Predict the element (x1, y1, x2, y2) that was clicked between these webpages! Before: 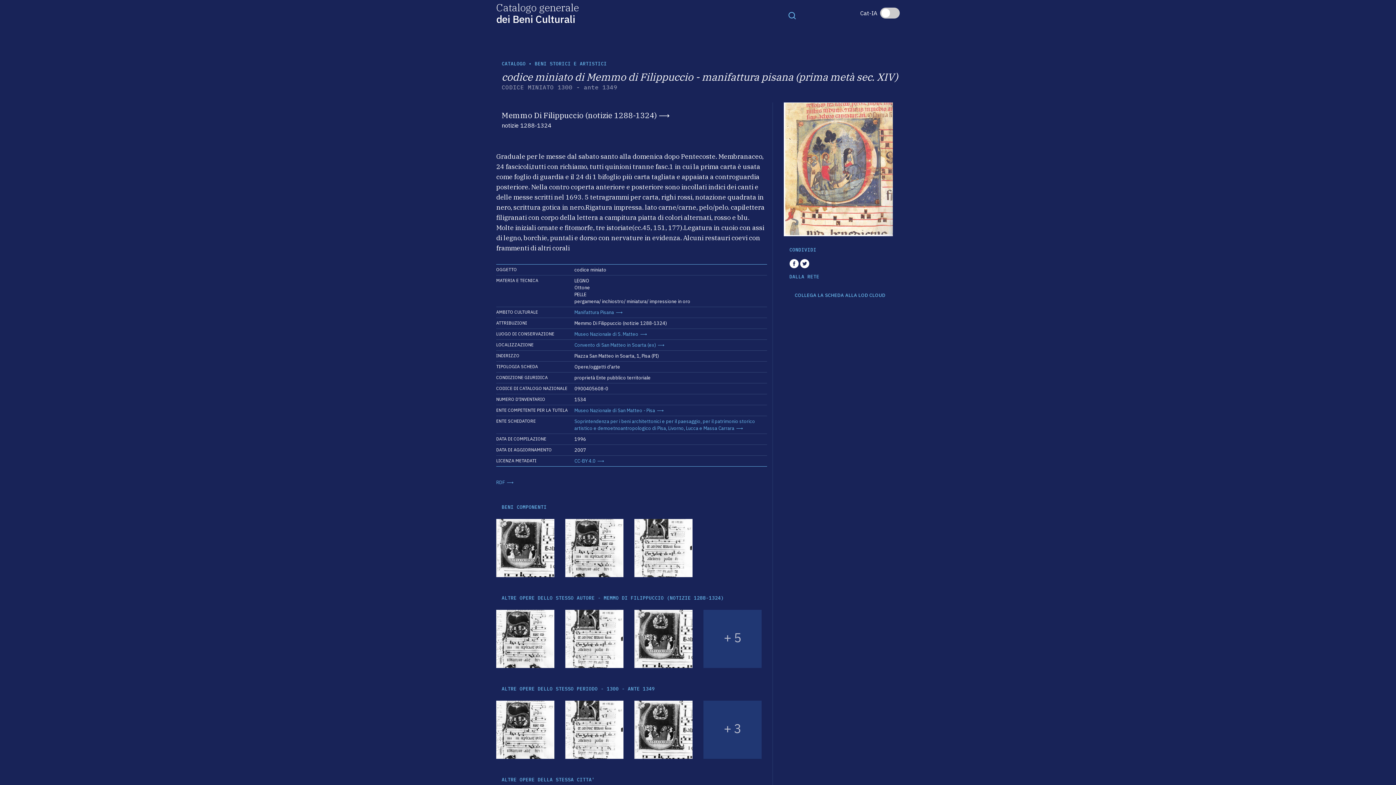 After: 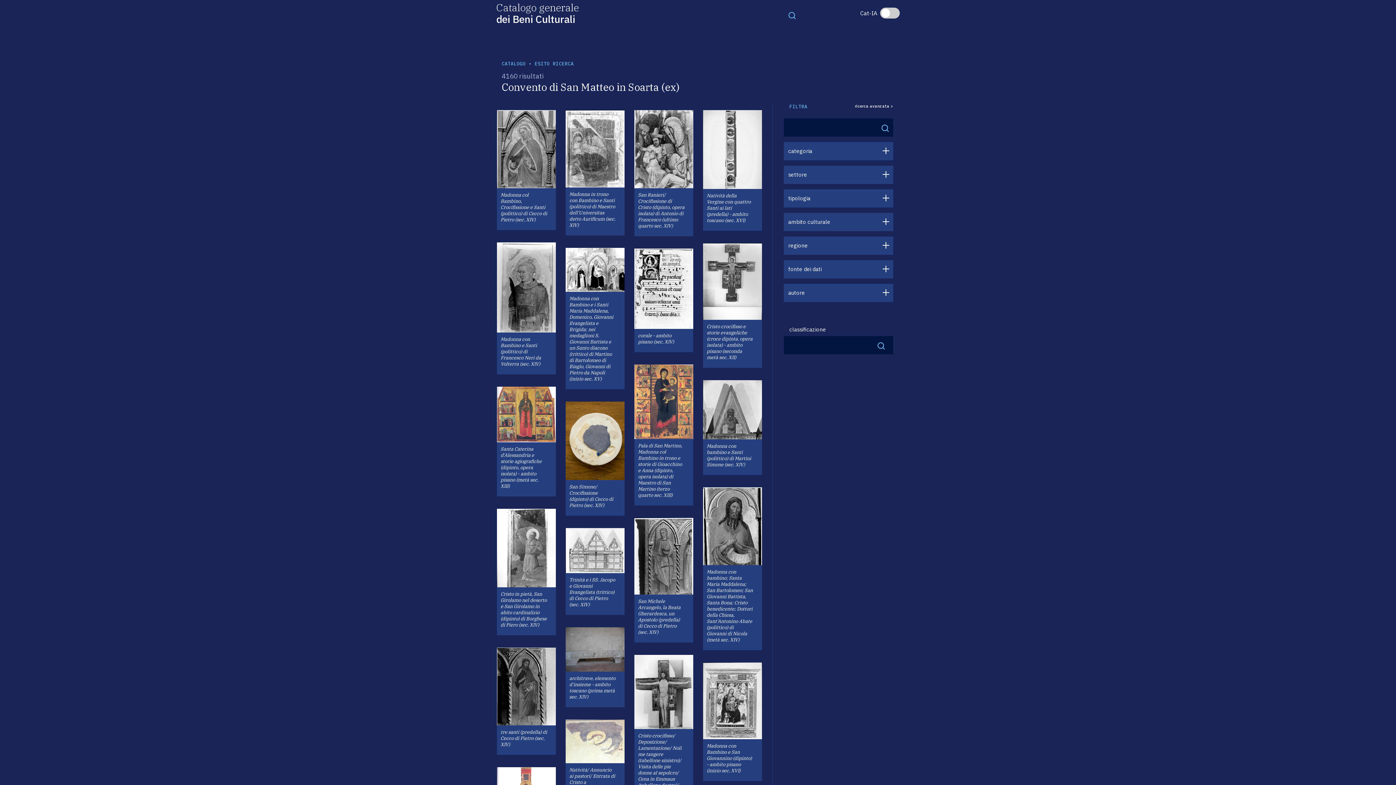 Action: bbox: (574, 342, 664, 348) label: Convento di San Matteo in Soarta (ex)